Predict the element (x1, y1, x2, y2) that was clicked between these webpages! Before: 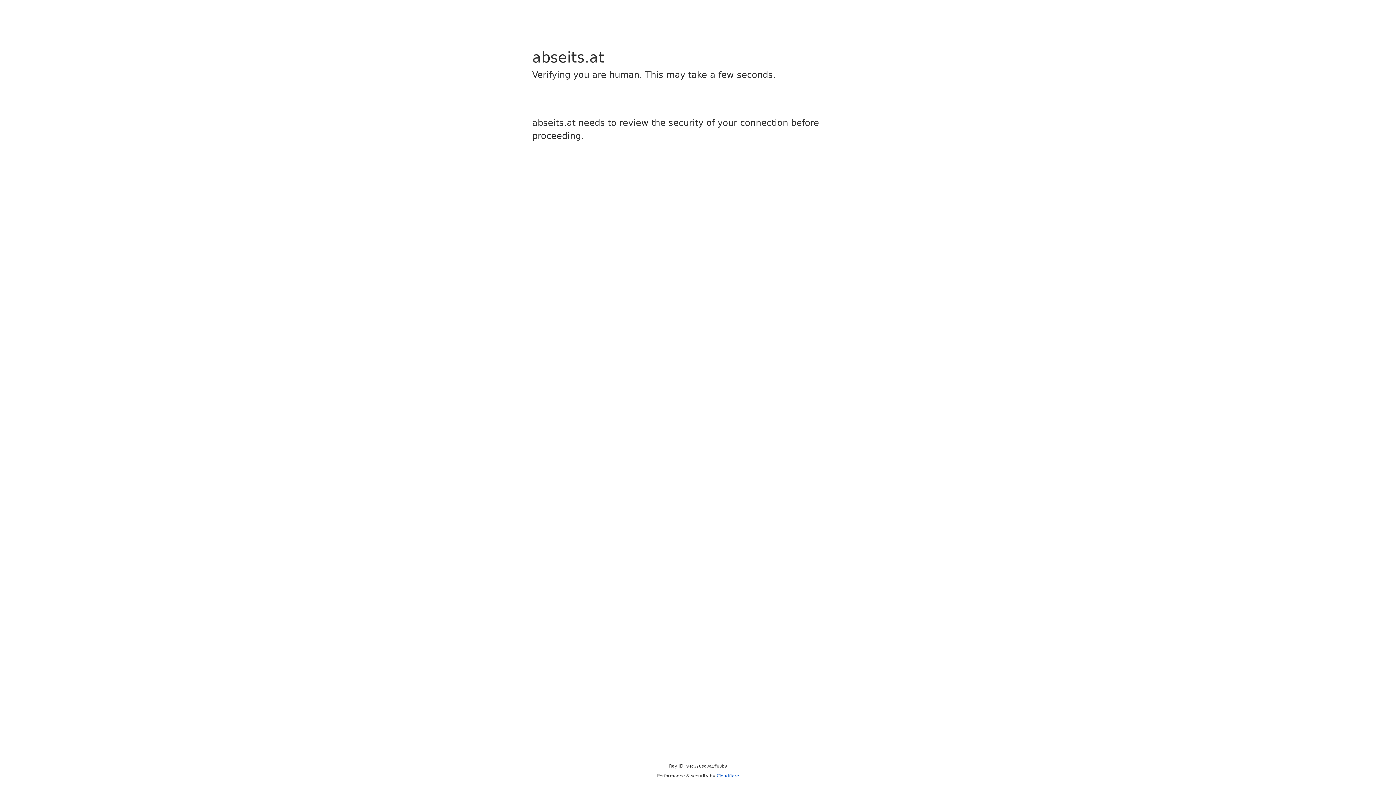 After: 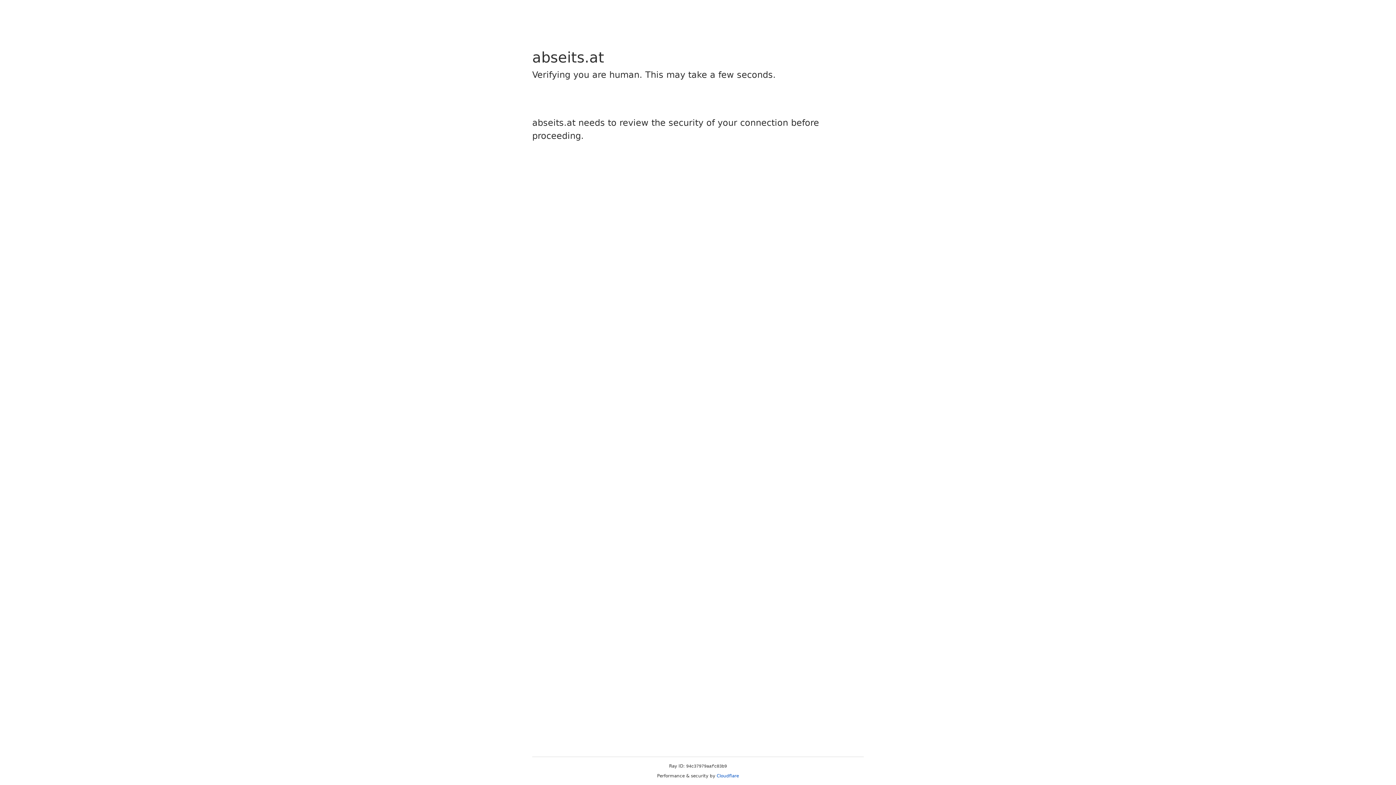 Action: label: Cloudflare bbox: (716, 773, 739, 778)